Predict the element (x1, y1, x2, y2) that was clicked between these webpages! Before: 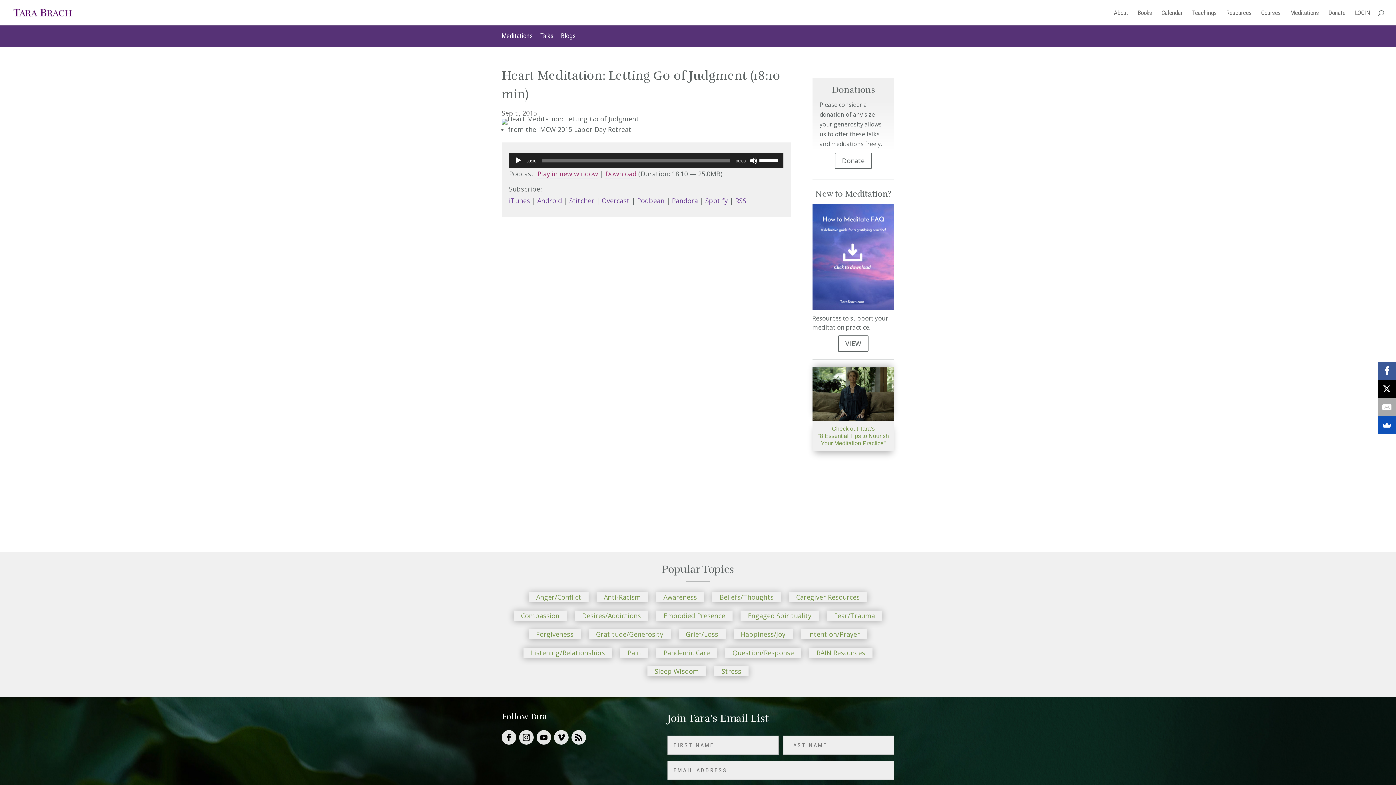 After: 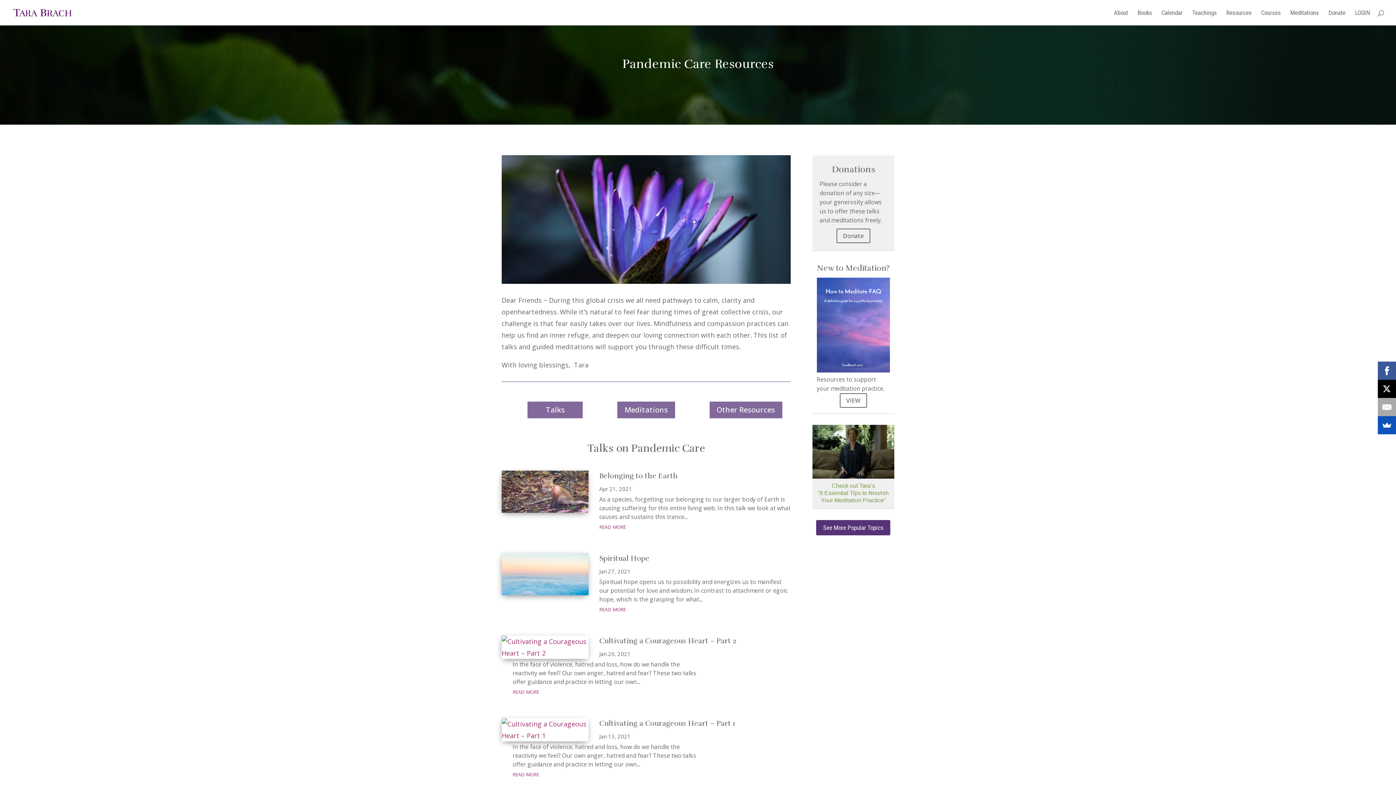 Action: label: Pandemic Care bbox: (656, 648, 717, 658)